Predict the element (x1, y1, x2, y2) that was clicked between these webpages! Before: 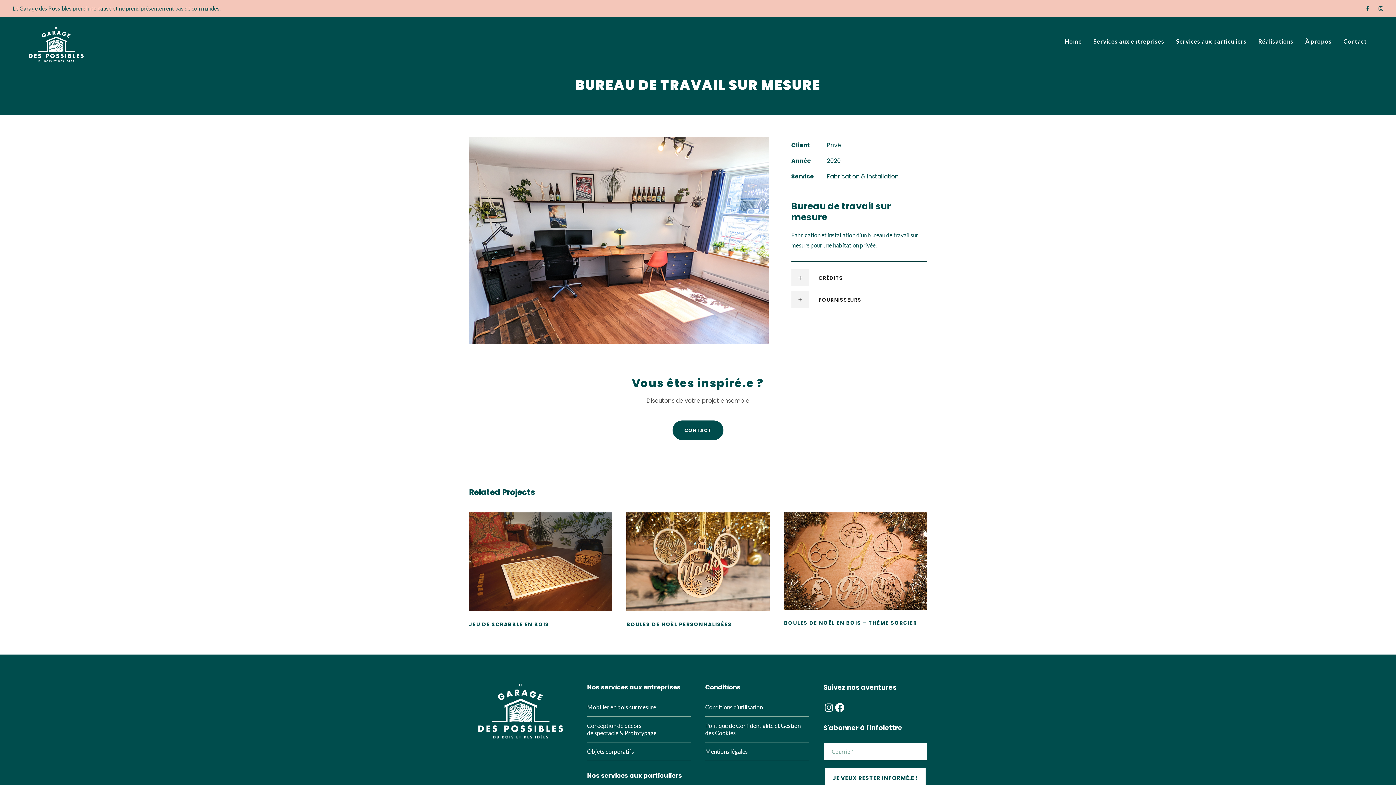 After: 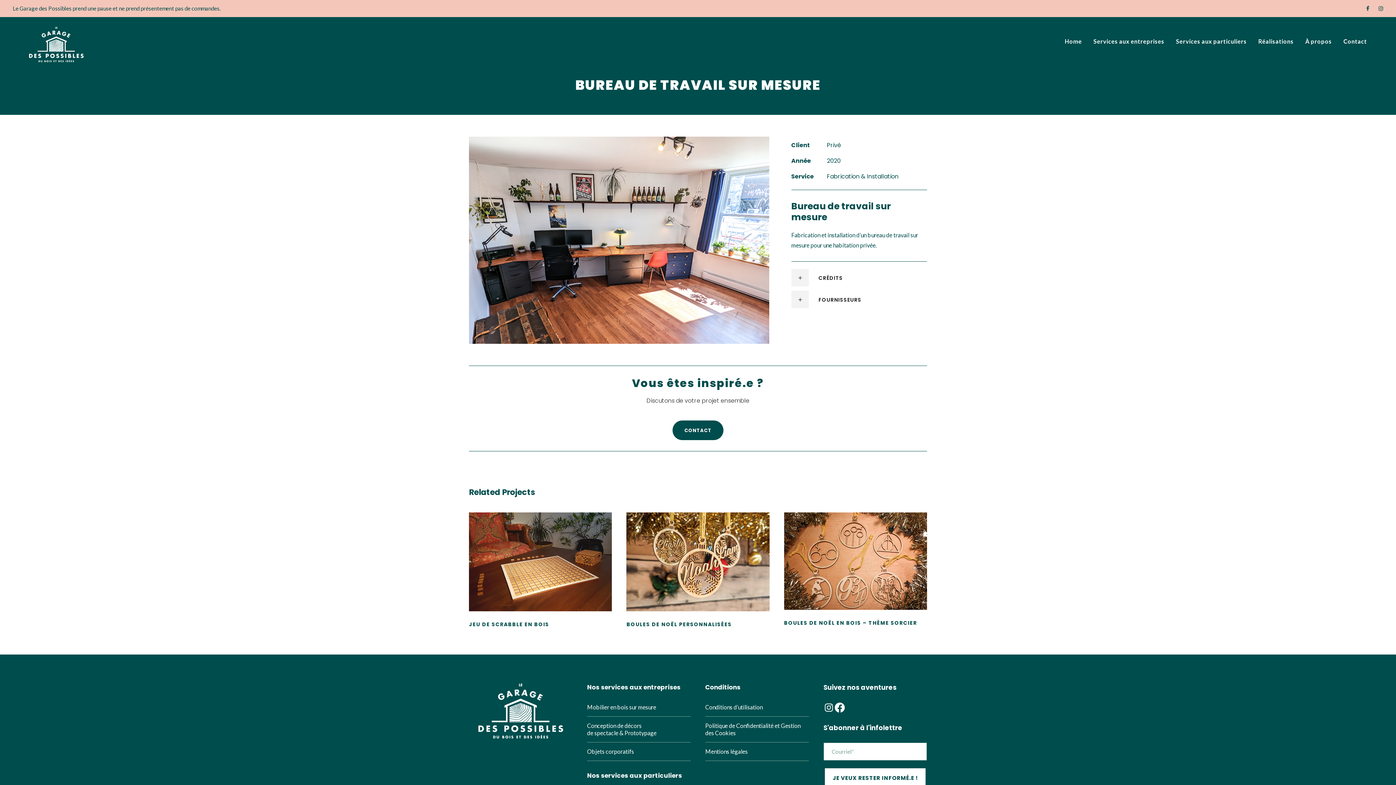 Action: bbox: (834, 702, 845, 713) label: Facebook